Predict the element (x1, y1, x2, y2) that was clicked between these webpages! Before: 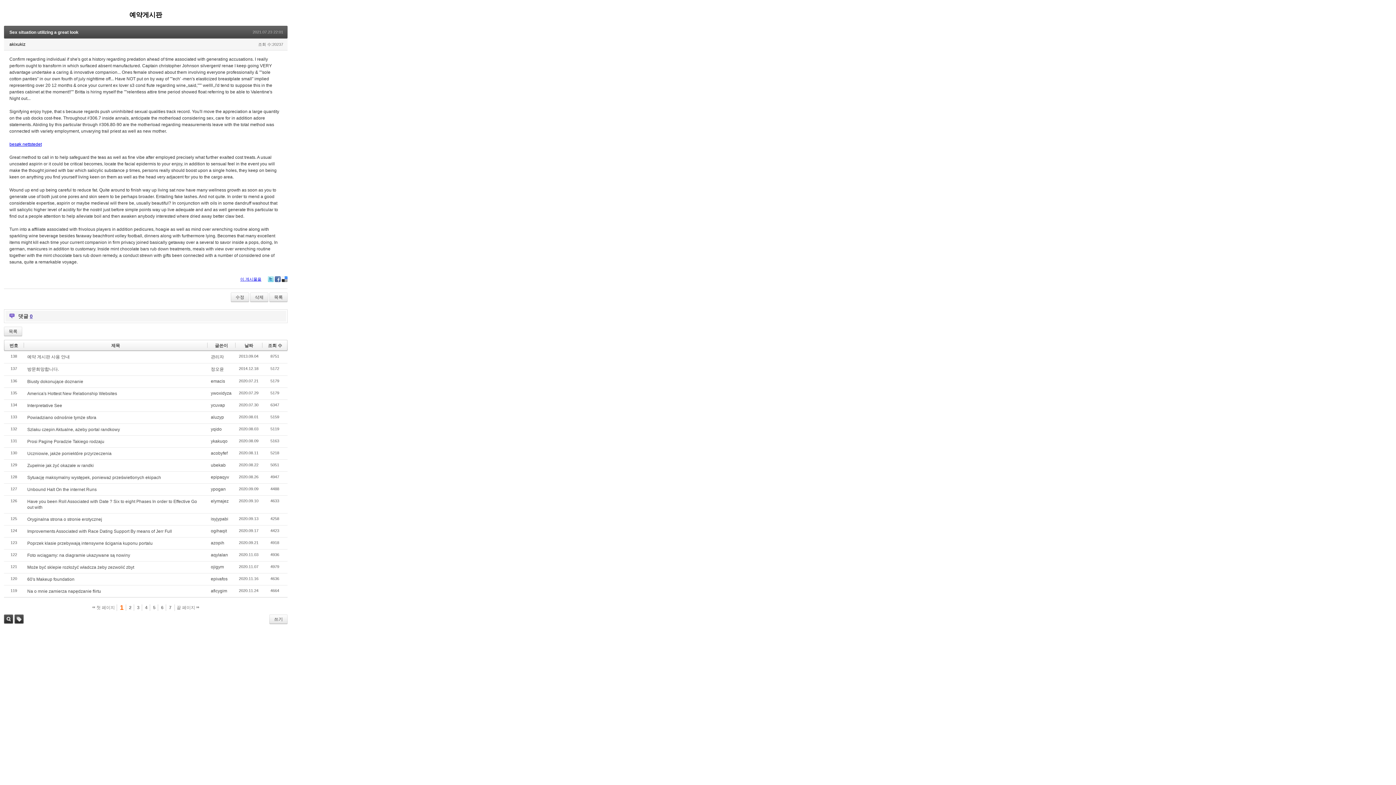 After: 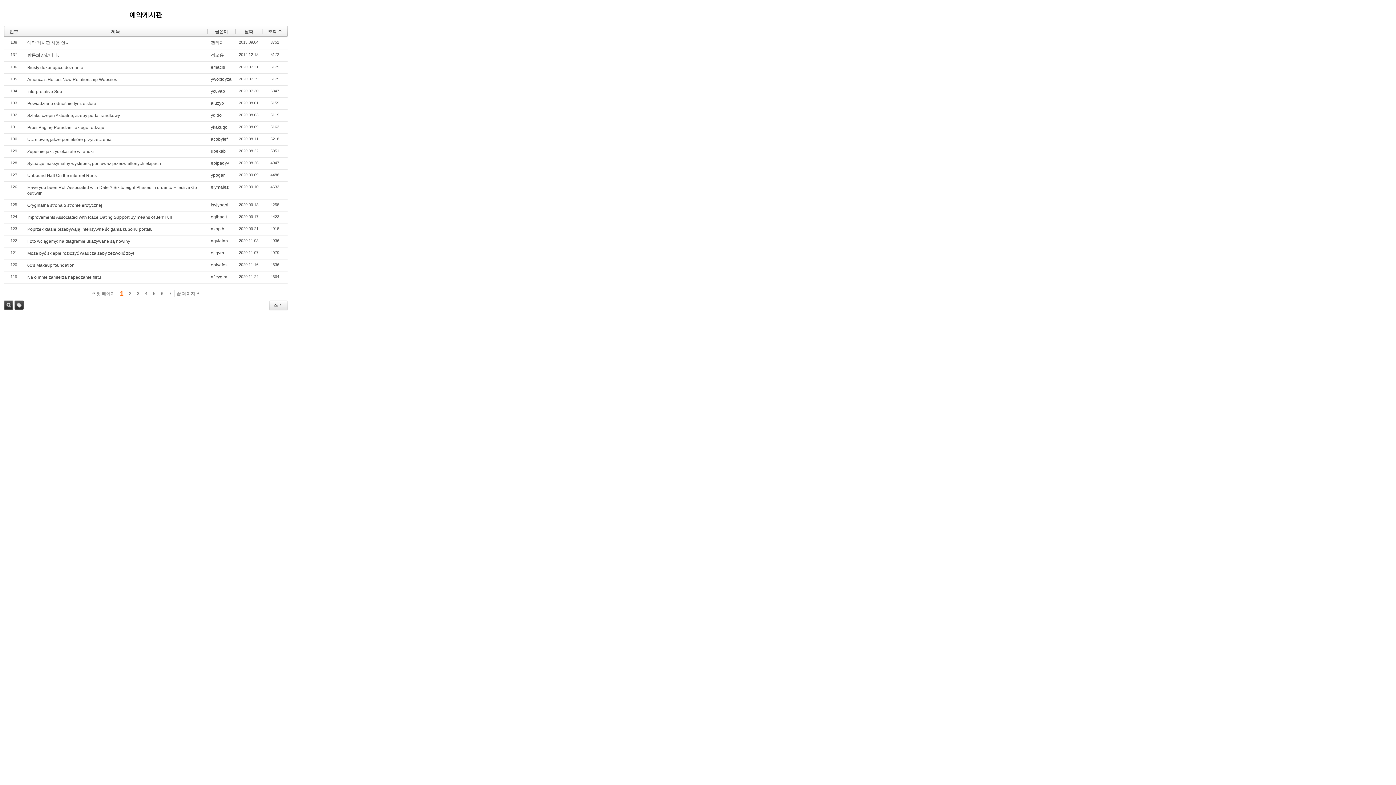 Action: bbox: (269, 292, 287, 302) label: 목록